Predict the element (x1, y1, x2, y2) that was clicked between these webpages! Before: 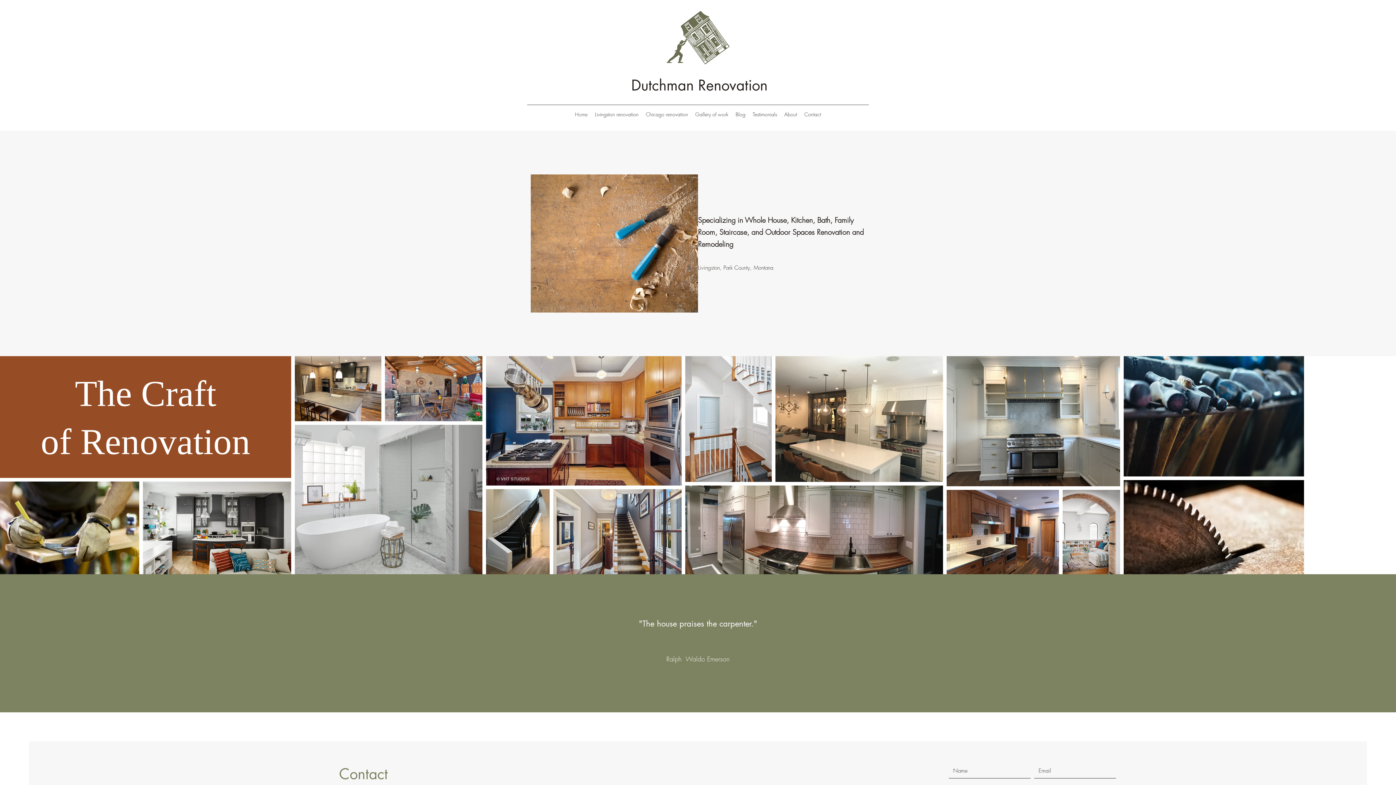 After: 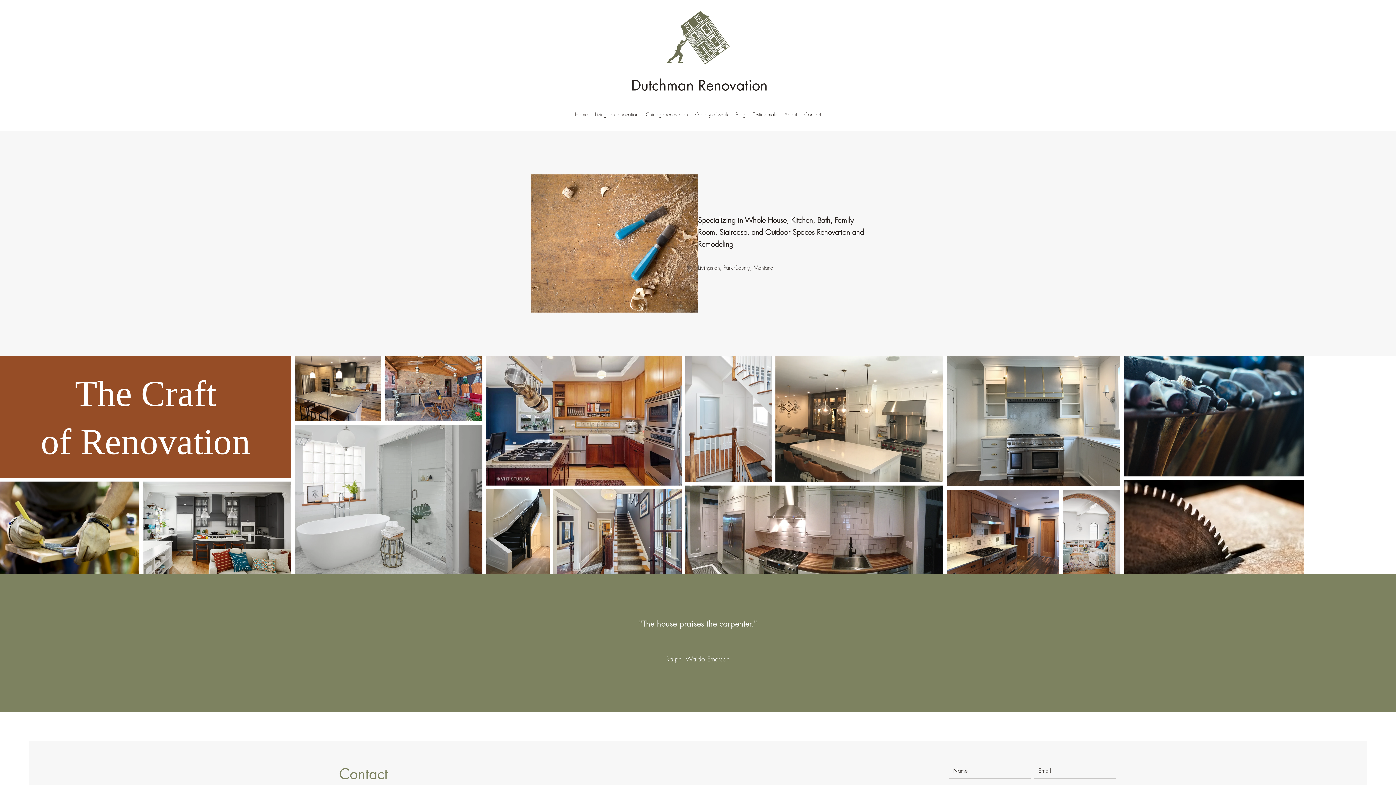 Action: label: Home bbox: (571, 109, 591, 120)